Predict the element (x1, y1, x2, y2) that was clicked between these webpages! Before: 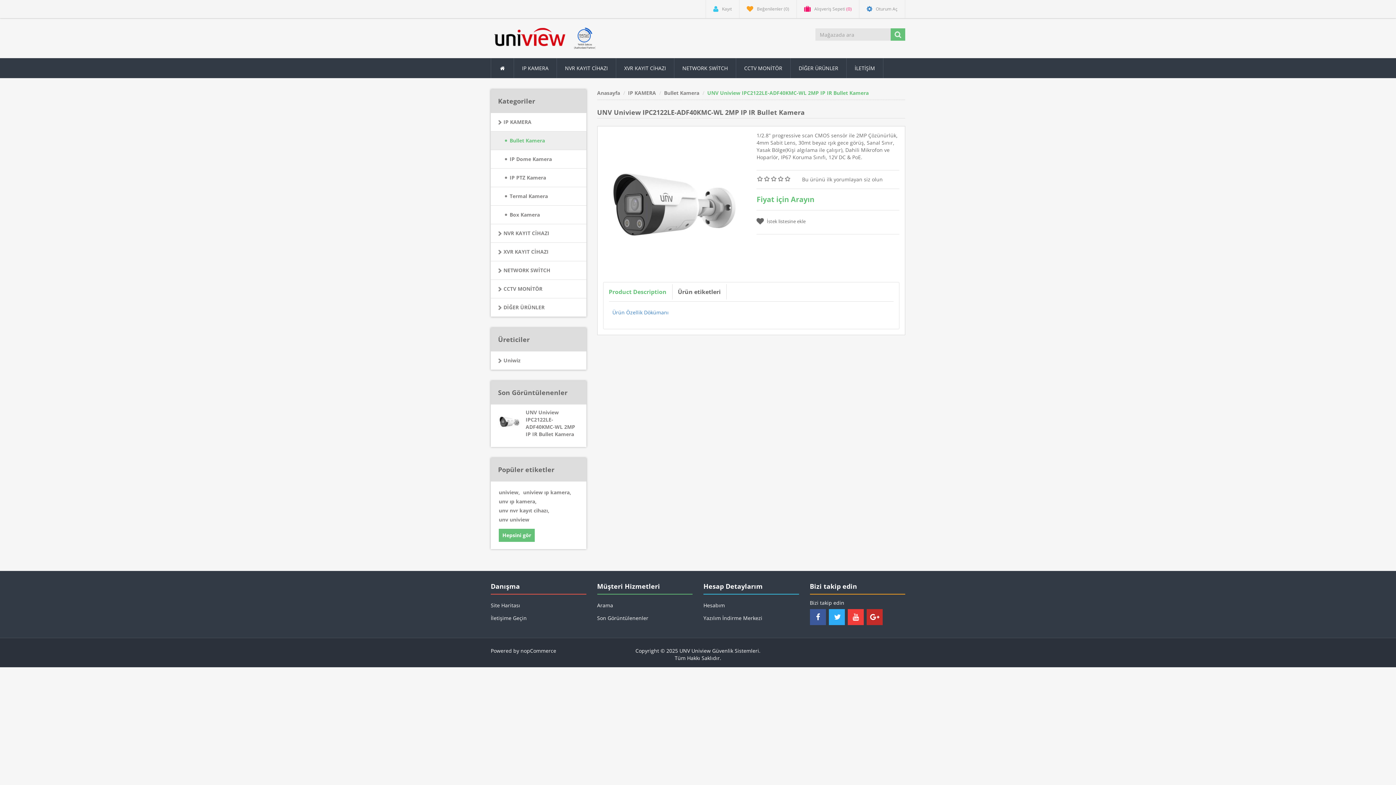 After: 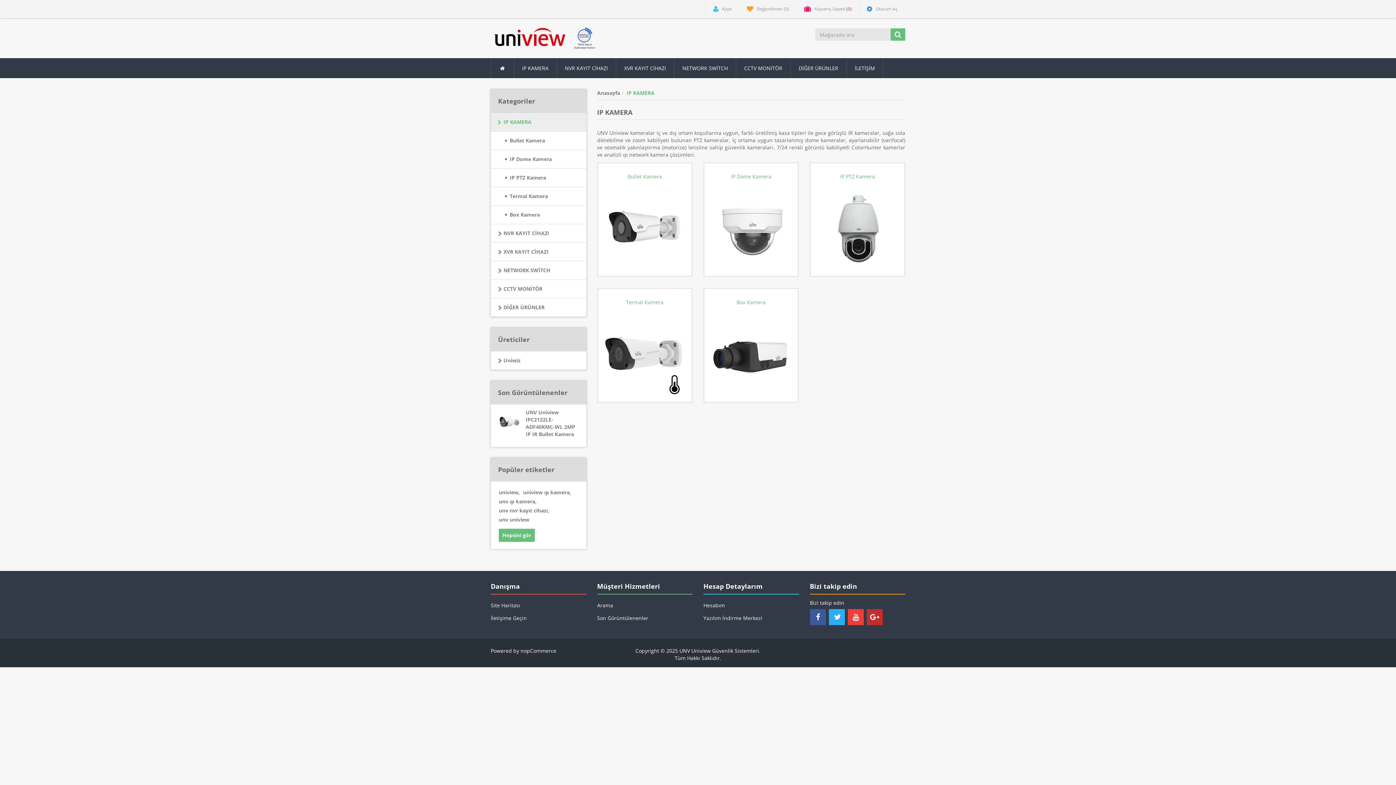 Action: label: IP KAMERA bbox: (628, 89, 656, 96)